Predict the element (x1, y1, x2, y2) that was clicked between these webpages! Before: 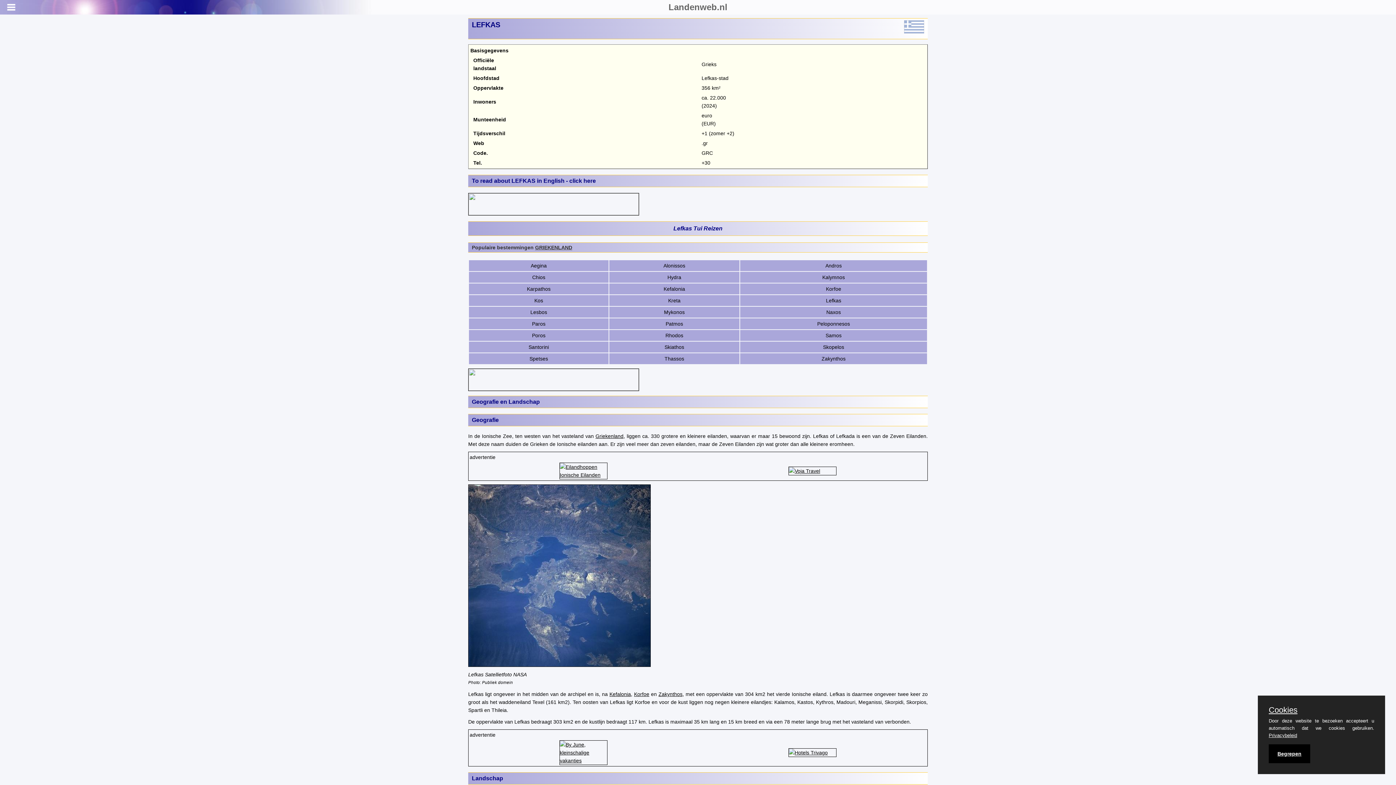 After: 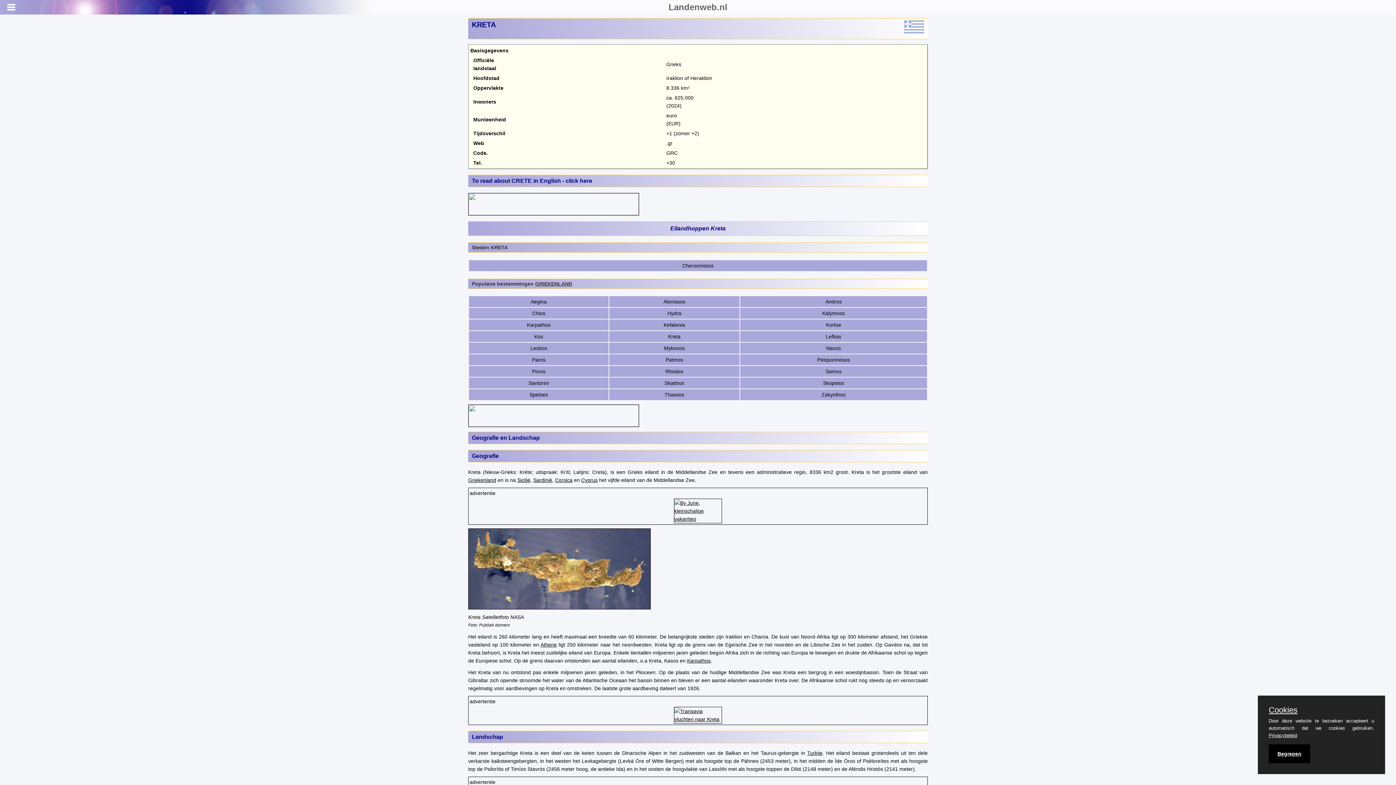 Action: label: Kreta bbox: (668, 297, 680, 303)